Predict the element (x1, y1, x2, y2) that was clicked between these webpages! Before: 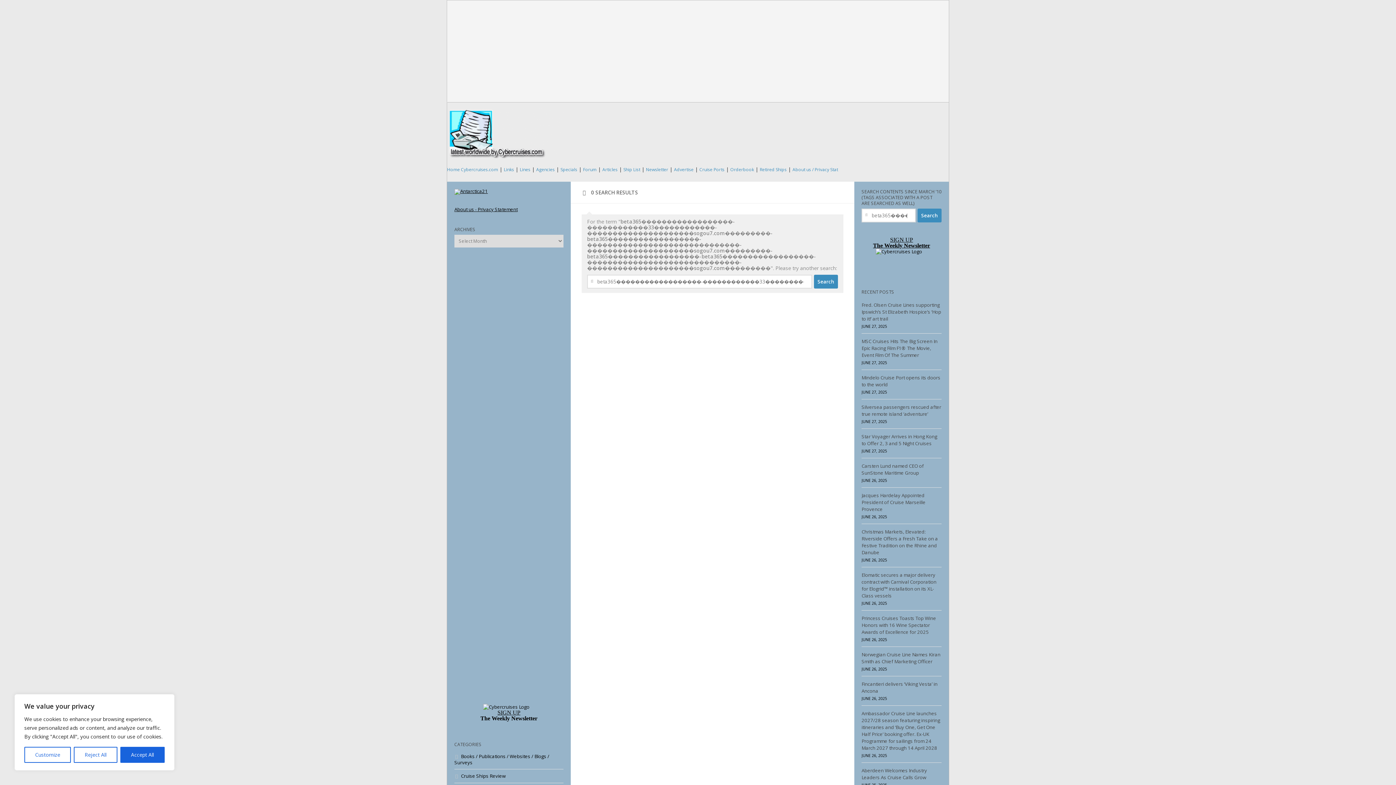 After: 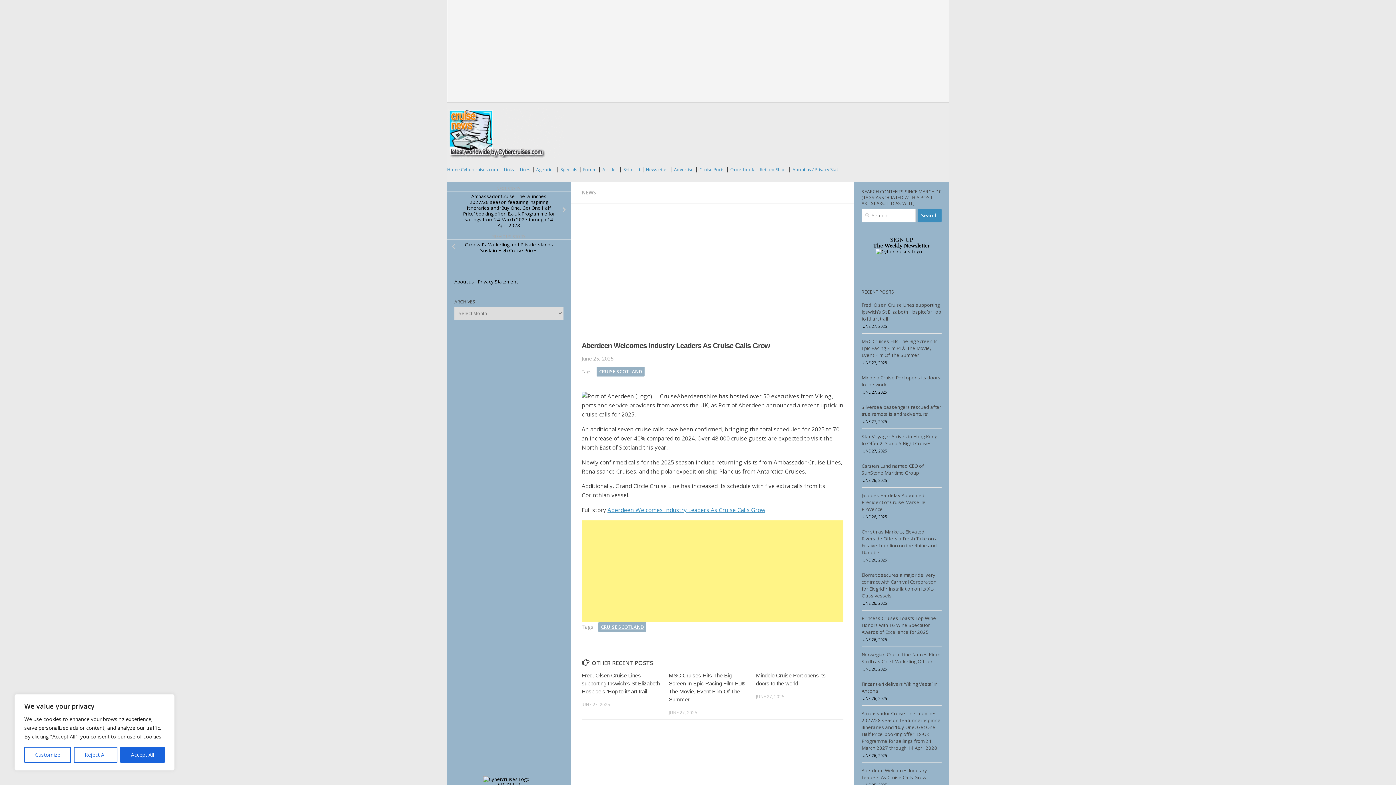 Action: bbox: (861, 767, 927, 781) label: Aberdeen Welcomes Industry Leaders As Cruise Calls Grow